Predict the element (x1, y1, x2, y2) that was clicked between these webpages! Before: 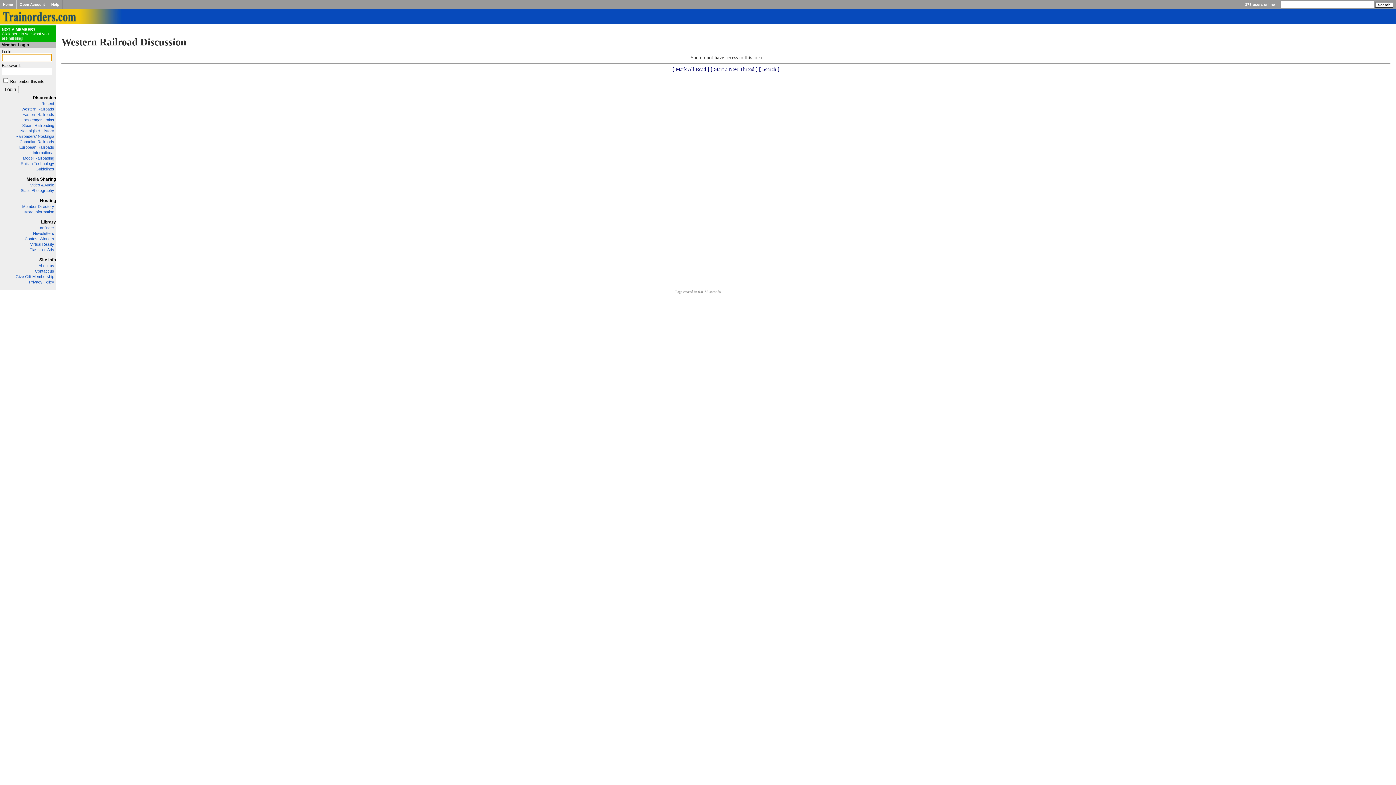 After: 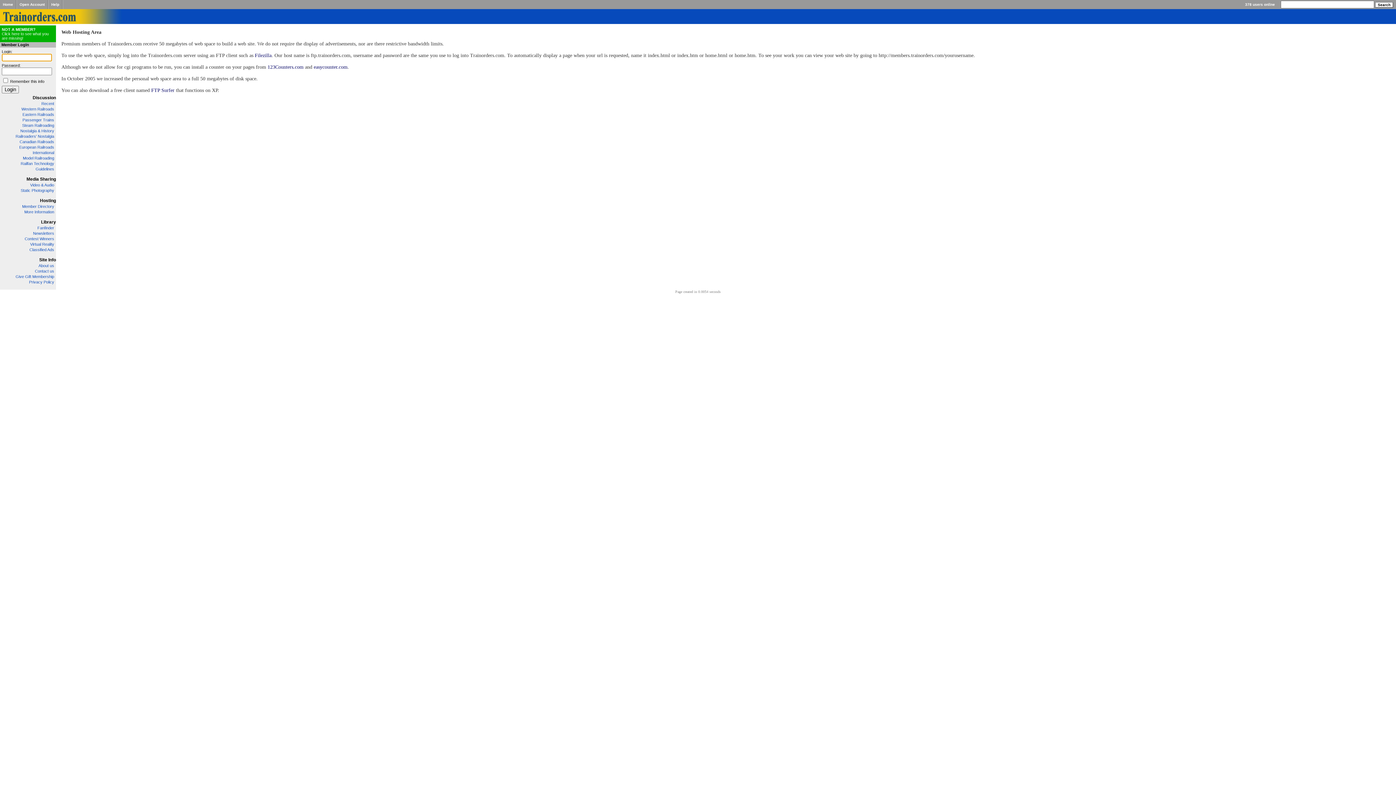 Action: bbox: (40, 198, 56, 203) label: Hosting